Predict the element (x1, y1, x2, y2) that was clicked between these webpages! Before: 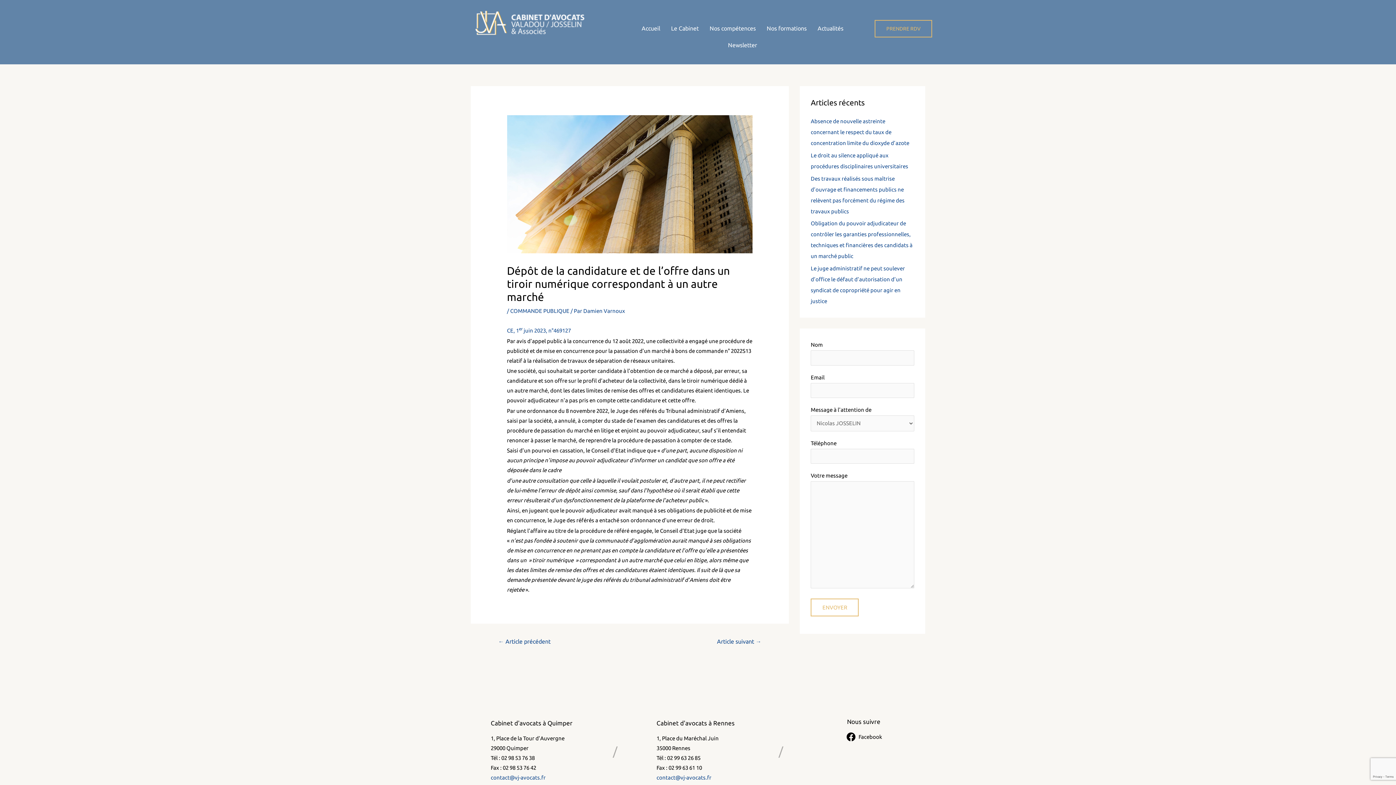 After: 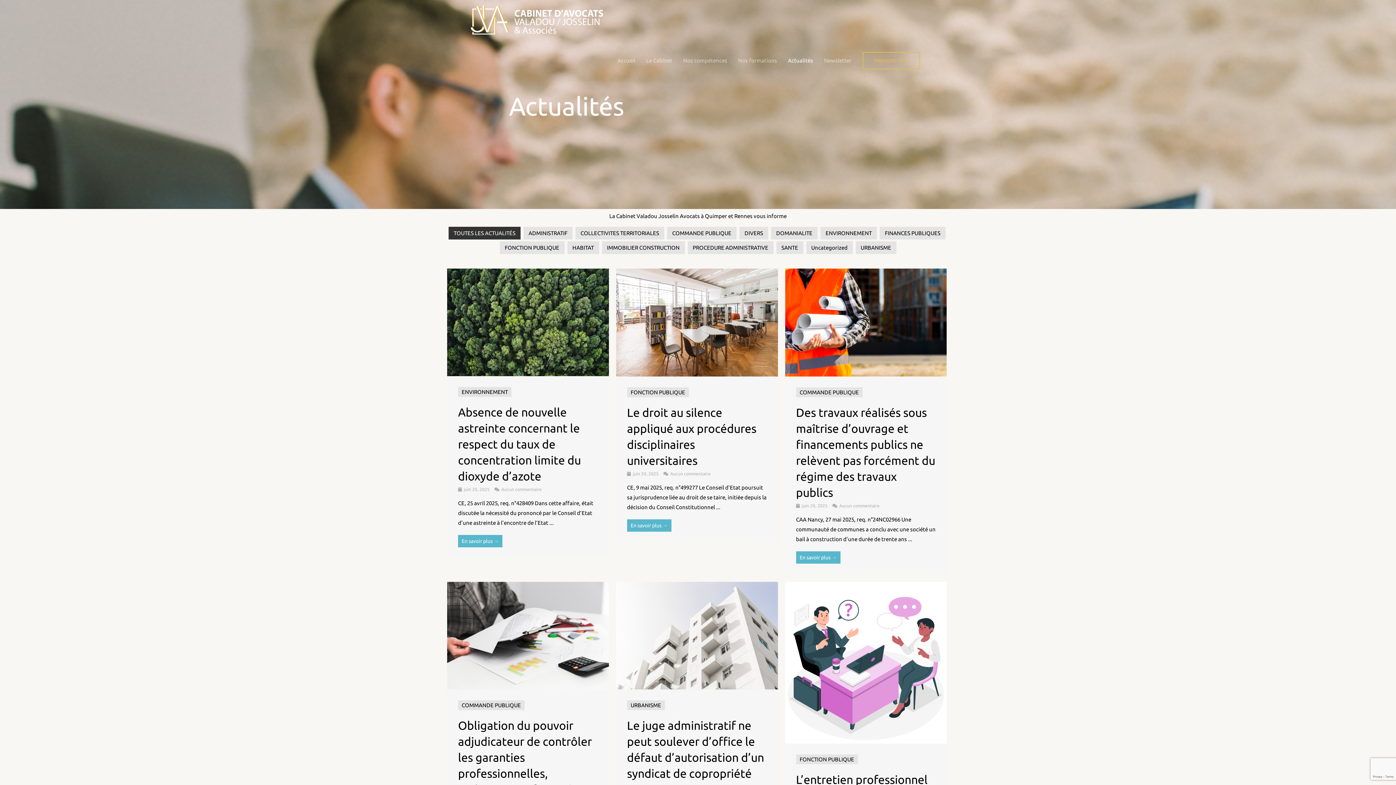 Action: label: Actualités bbox: (812, 20, 849, 36)